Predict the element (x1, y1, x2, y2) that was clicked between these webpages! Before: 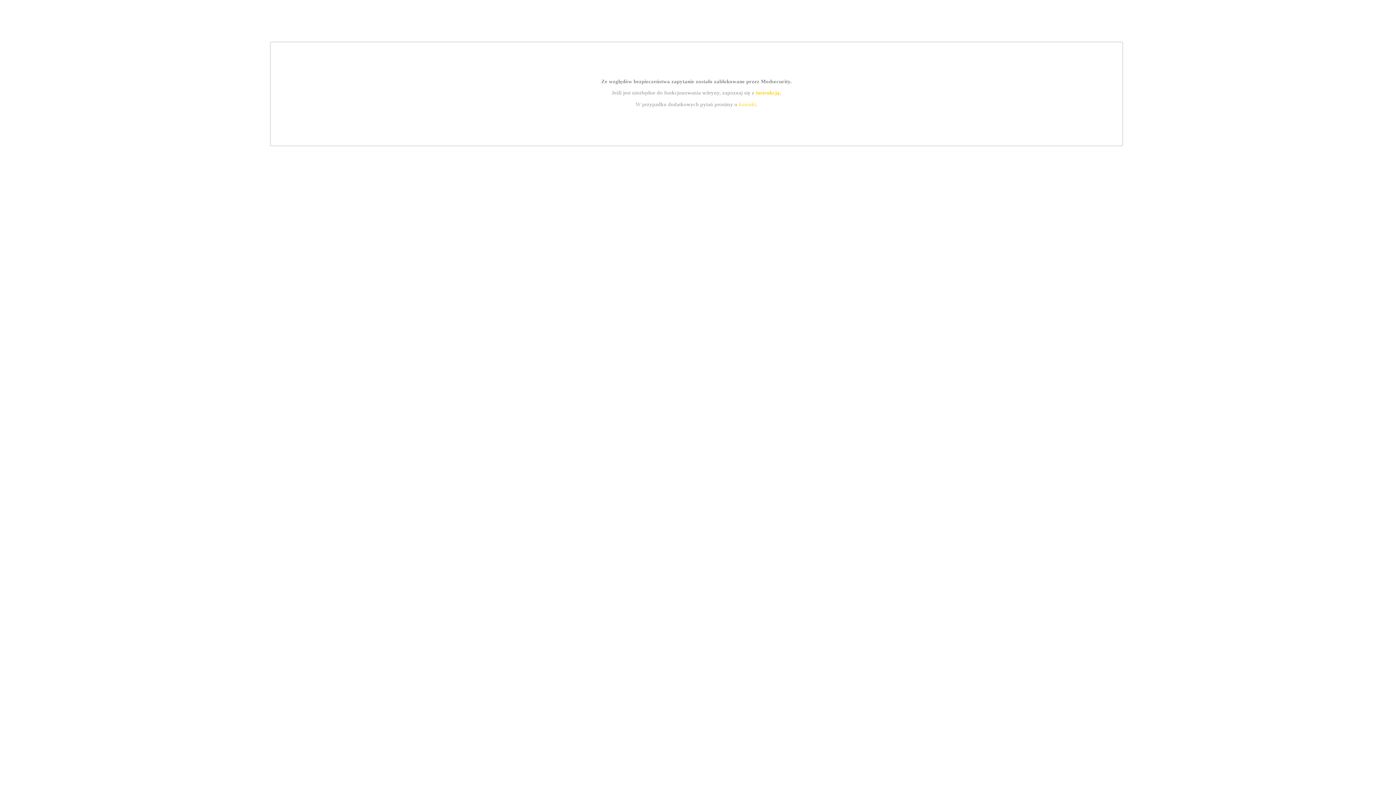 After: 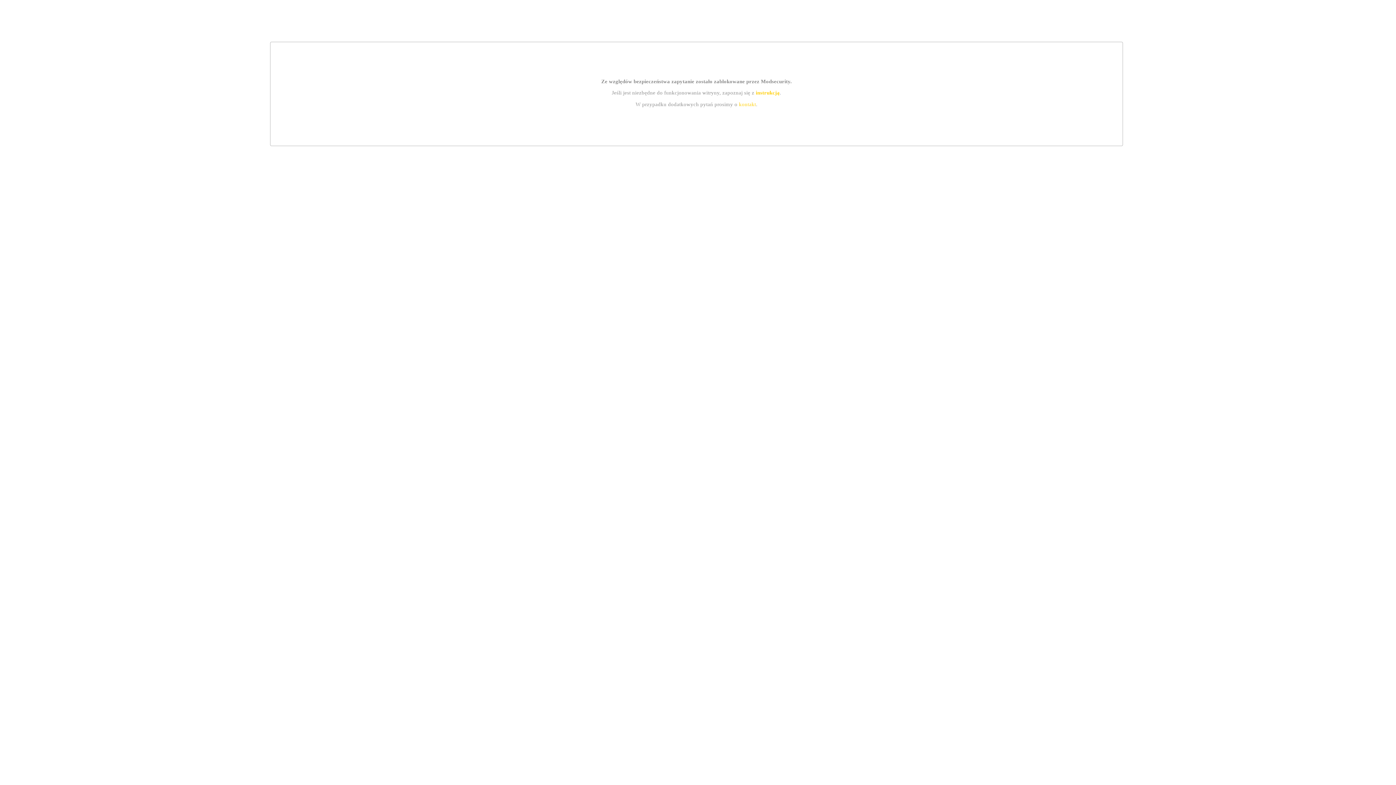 Action: label: kontakt bbox: (739, 101, 756, 107)